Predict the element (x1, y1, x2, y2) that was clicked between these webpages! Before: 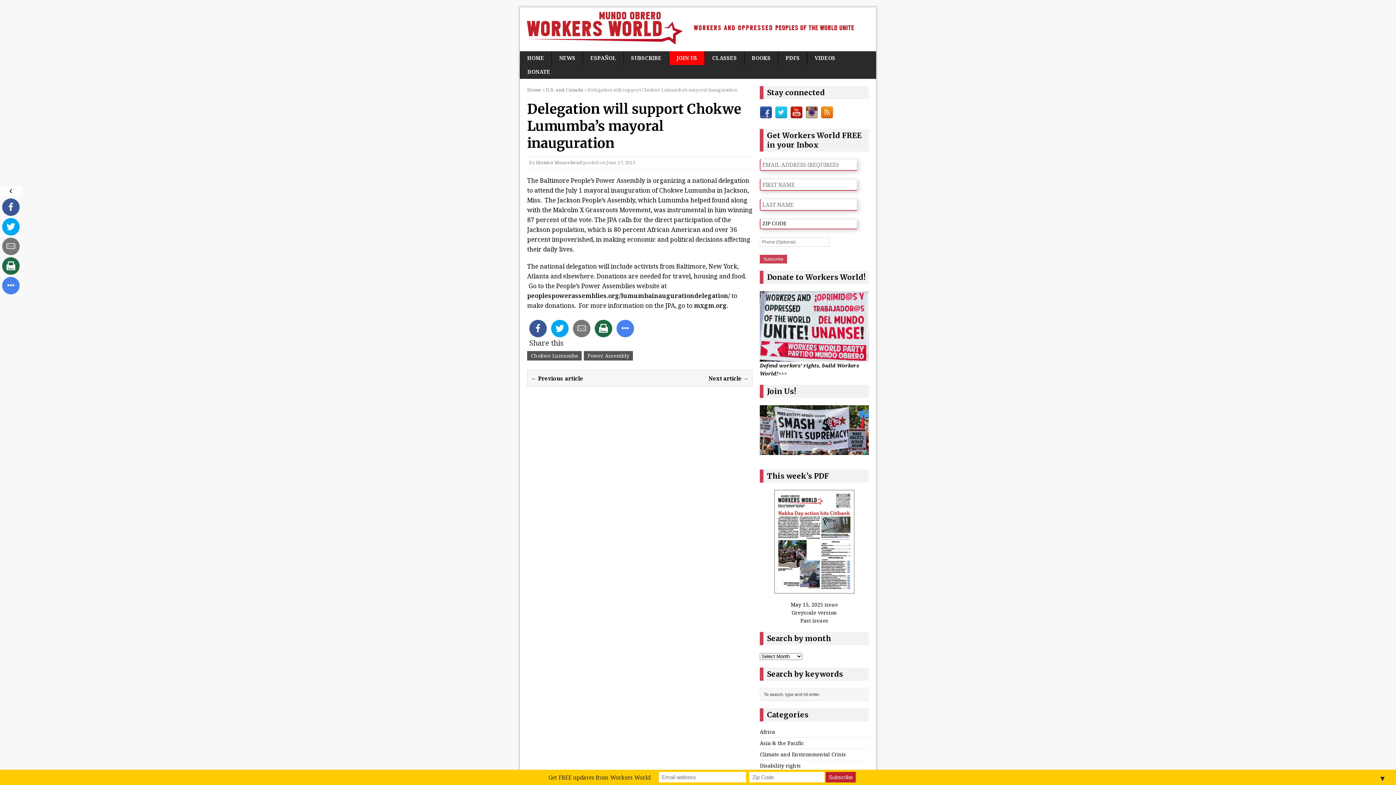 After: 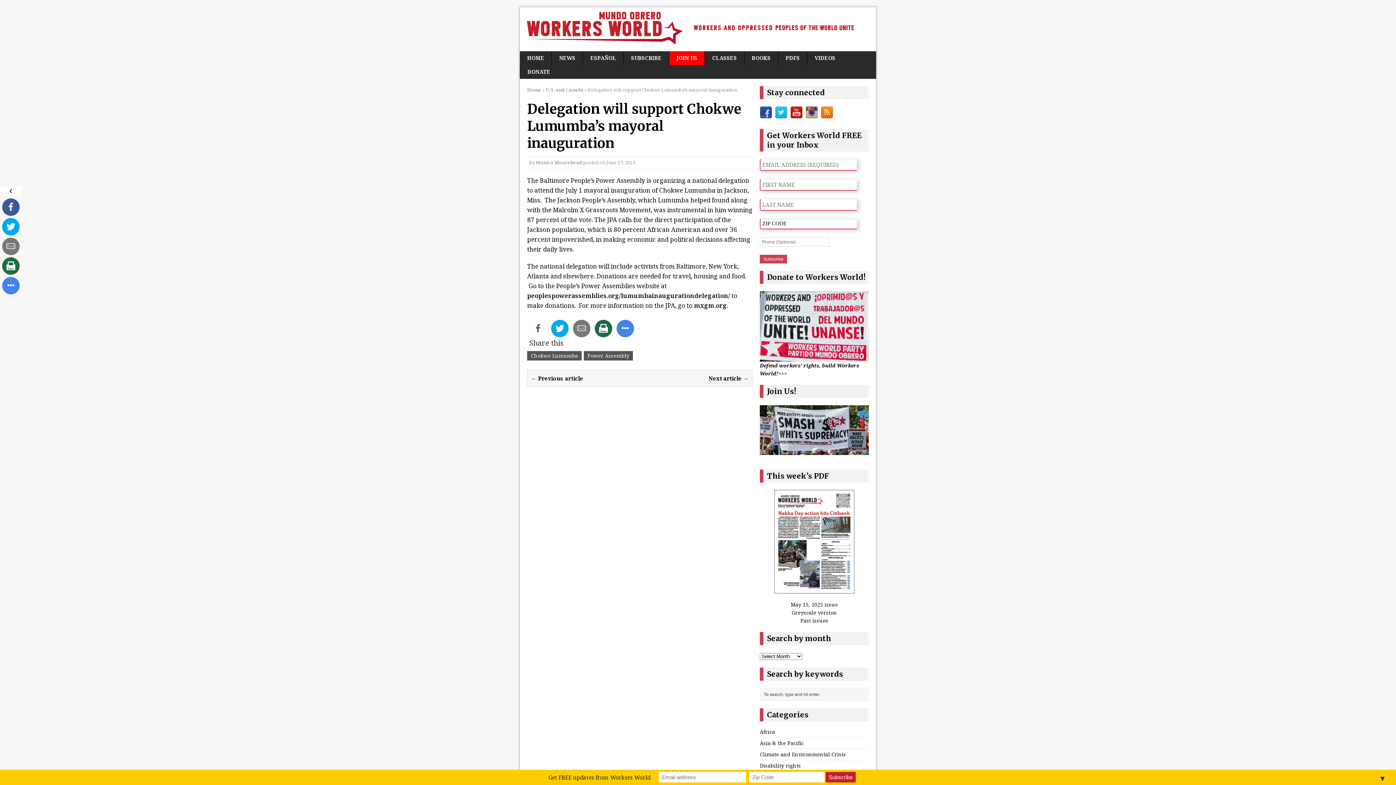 Action: bbox: (529, 320, 546, 337)